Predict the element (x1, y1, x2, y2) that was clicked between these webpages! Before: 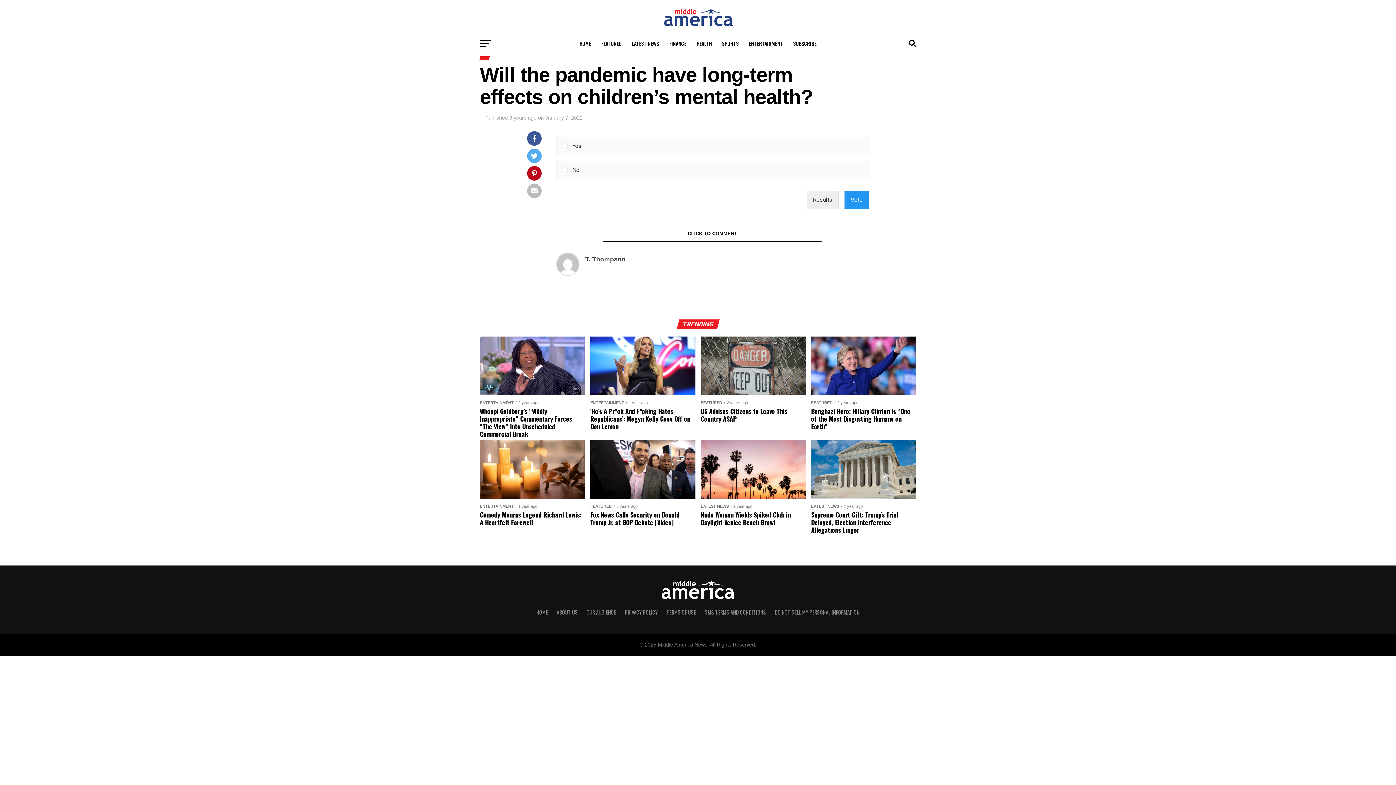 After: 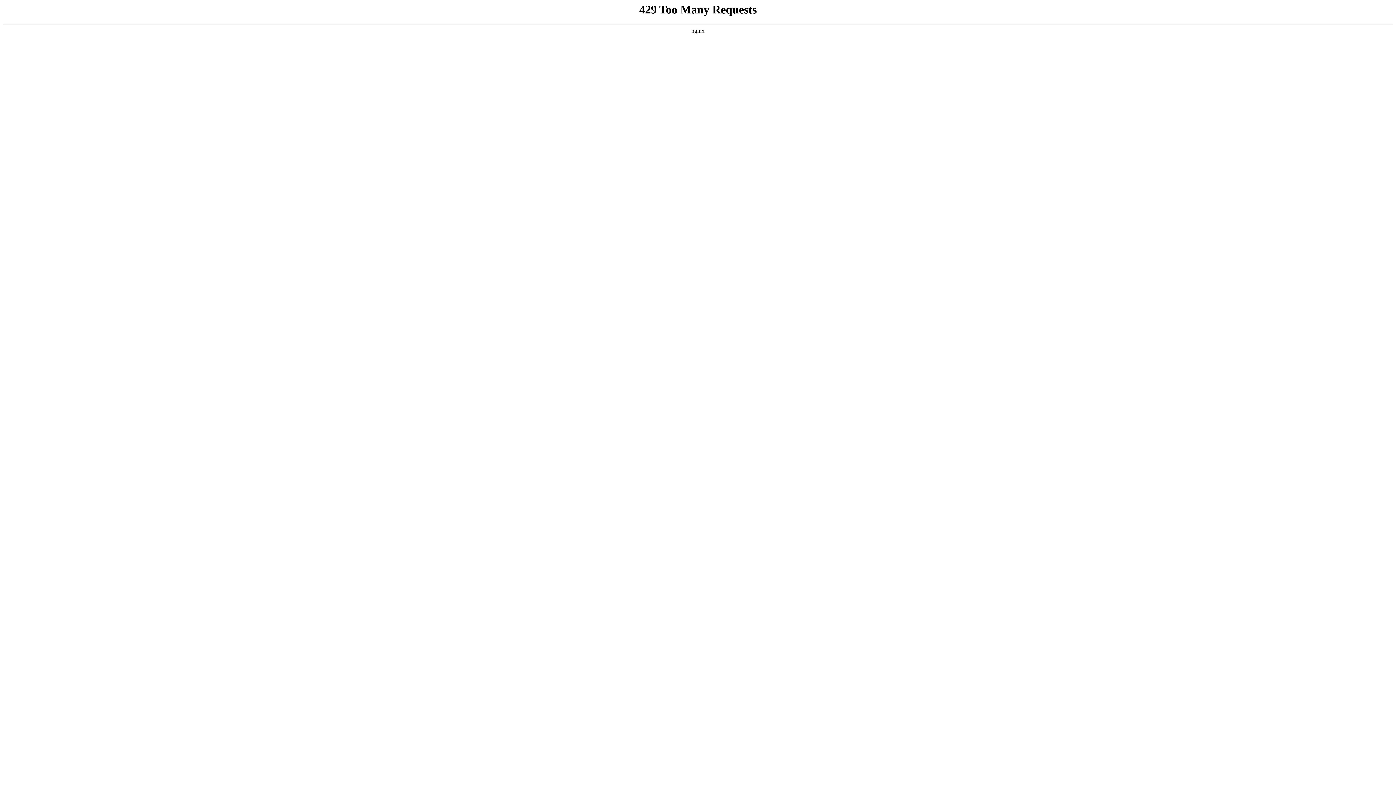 Action: bbox: (661, 594, 734, 600)